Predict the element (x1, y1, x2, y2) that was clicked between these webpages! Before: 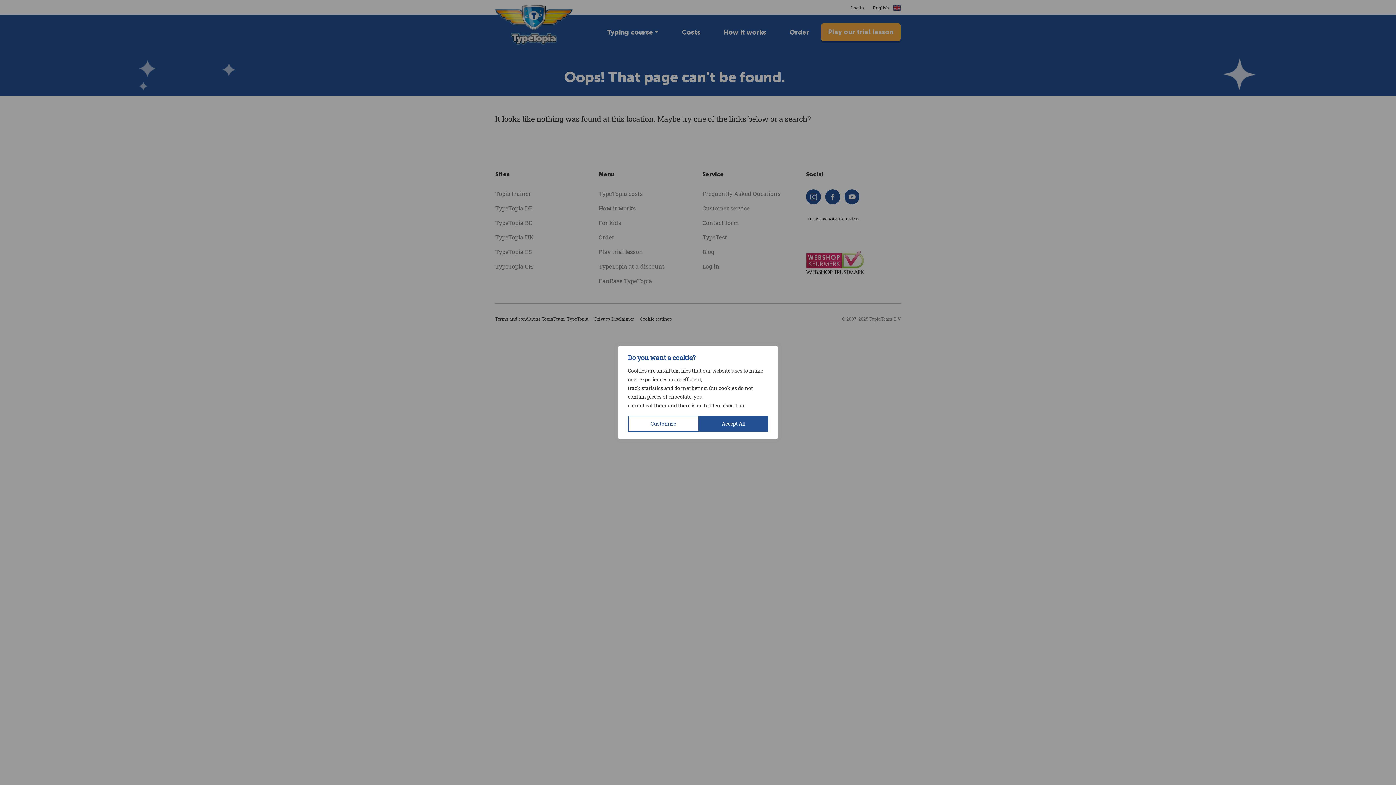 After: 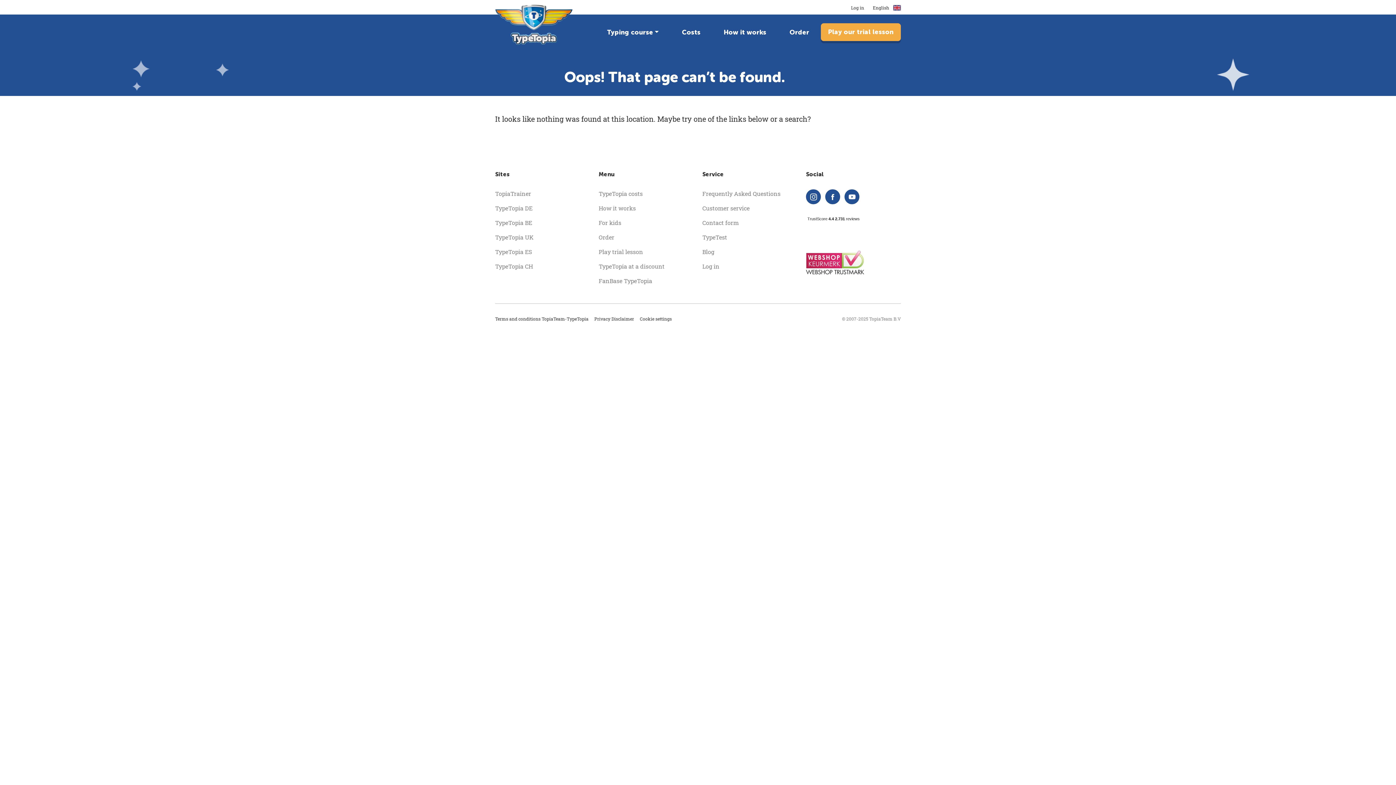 Action: label: Accept All bbox: (699, 416, 768, 432)